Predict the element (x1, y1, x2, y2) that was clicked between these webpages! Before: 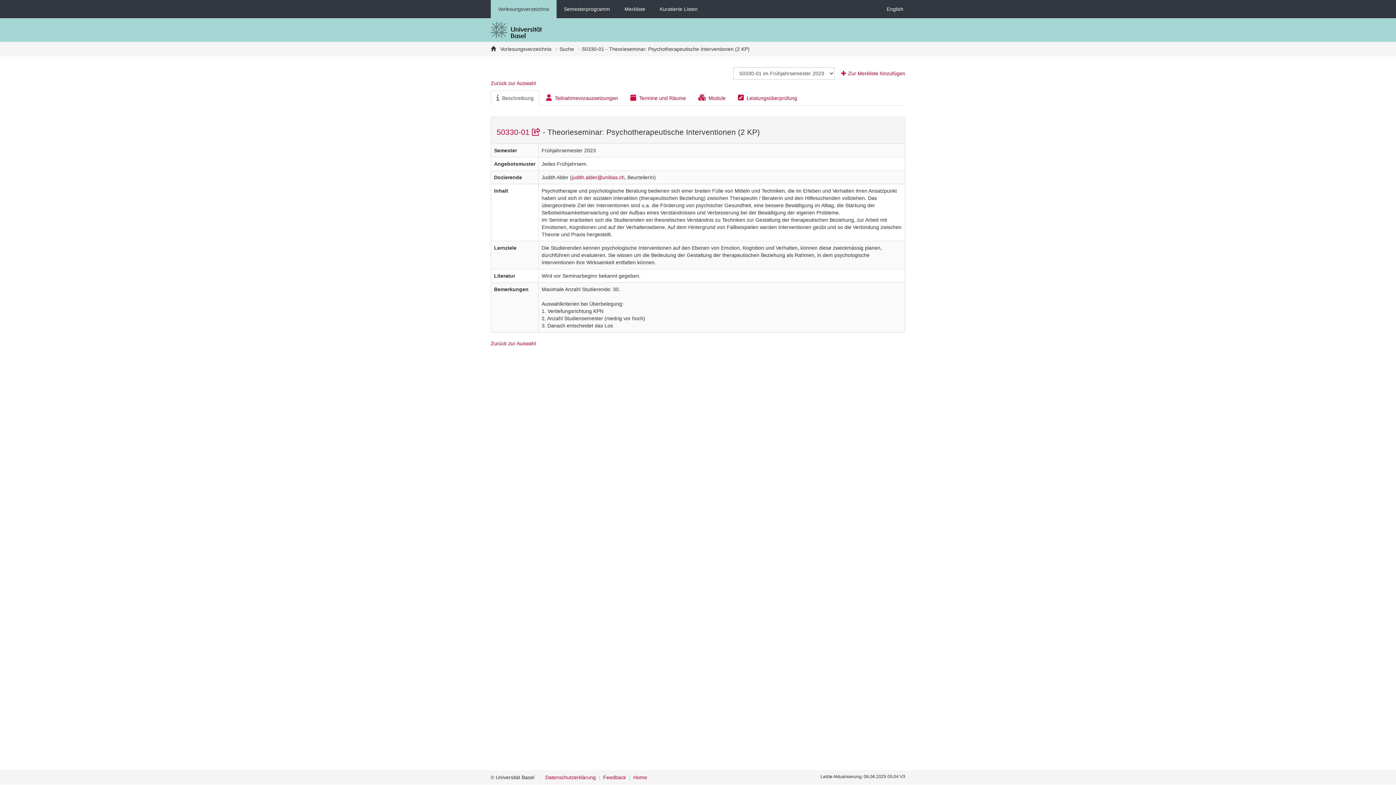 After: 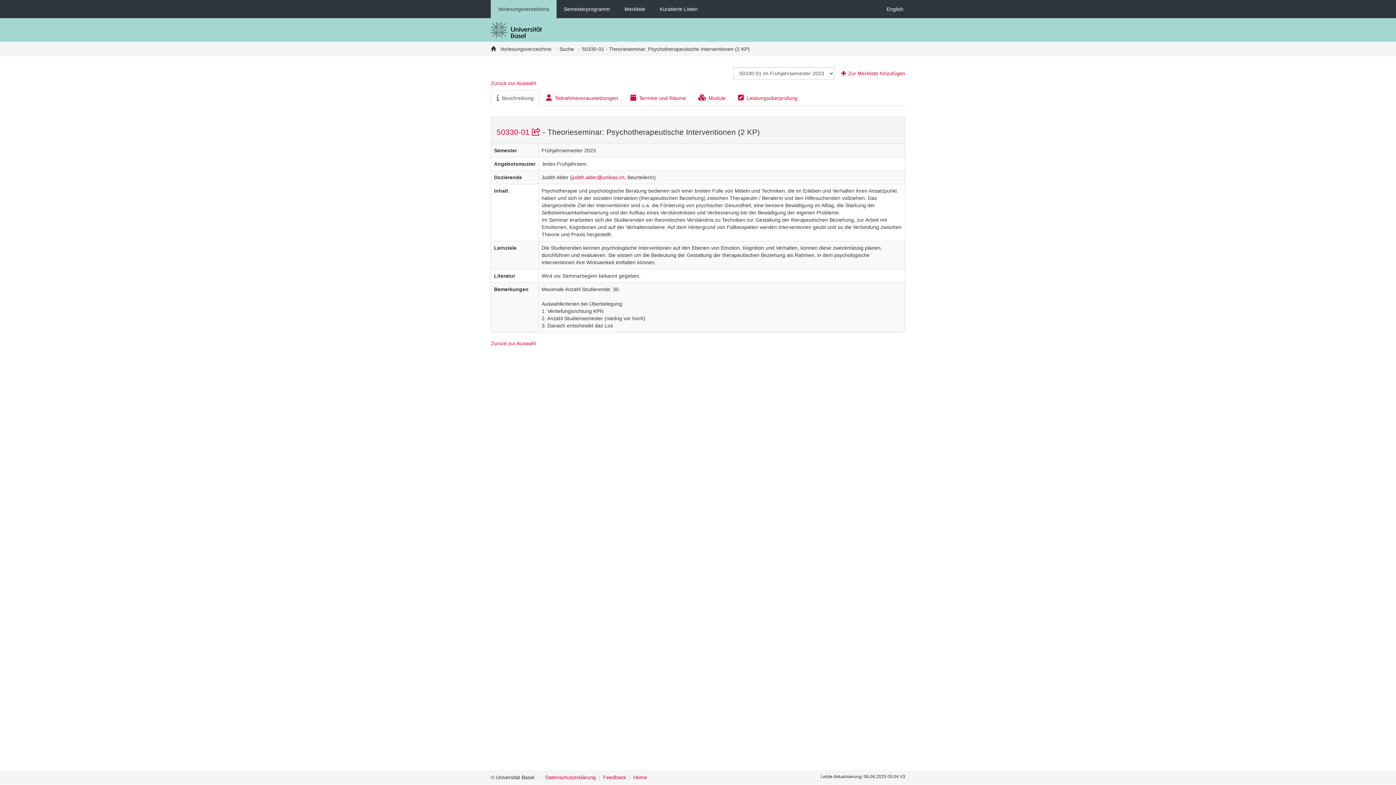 Action: label: Beschreibung bbox: (490, 90, 539, 105)